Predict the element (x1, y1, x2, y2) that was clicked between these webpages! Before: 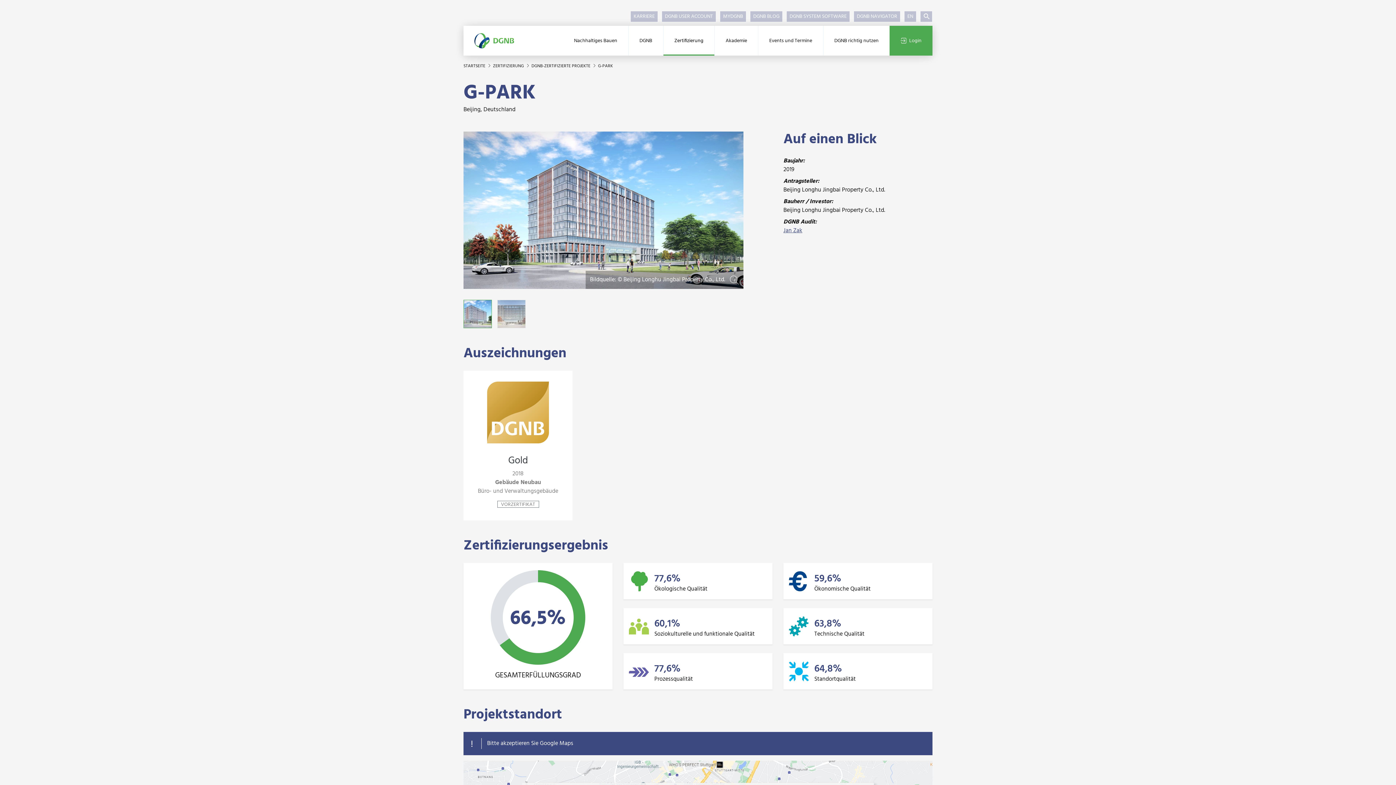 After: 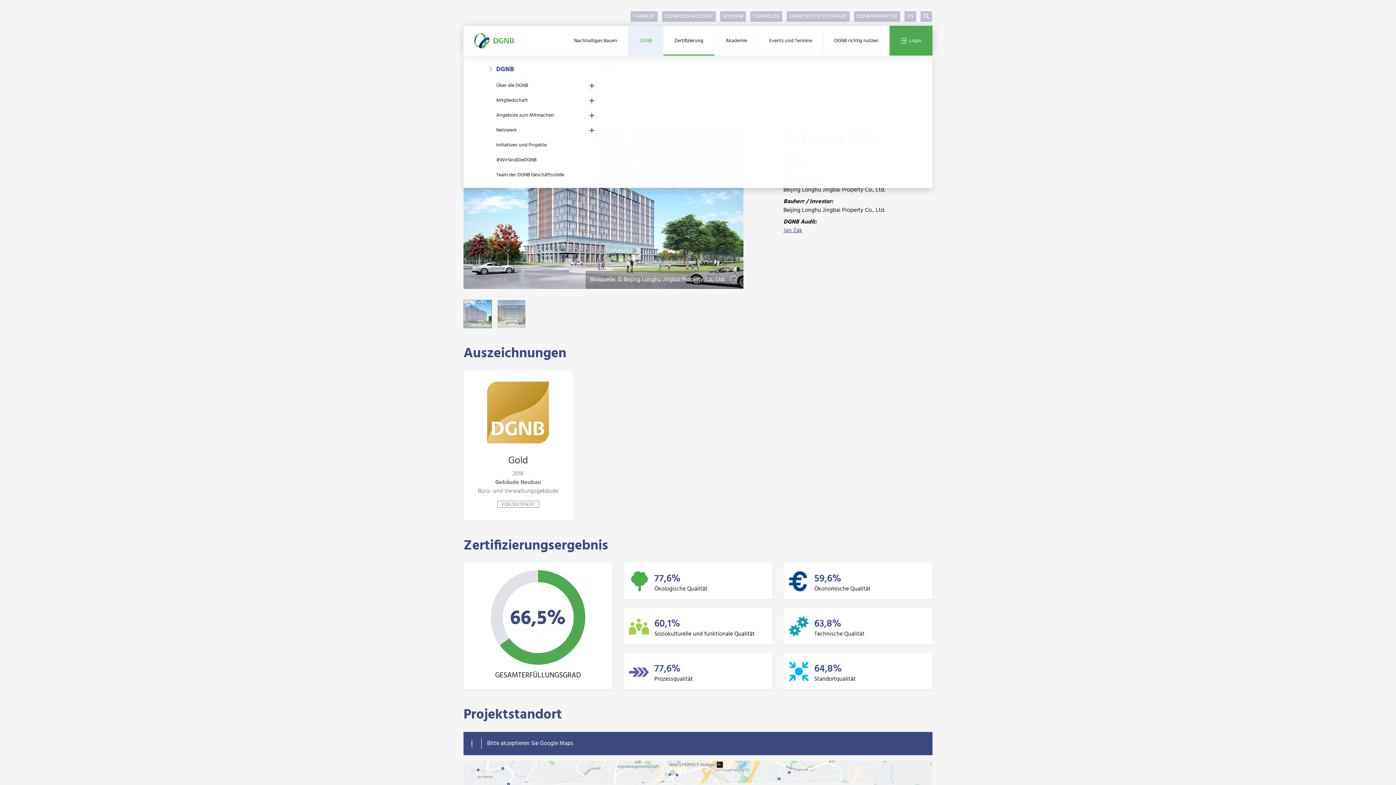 Action: bbox: (628, 25, 663, 55) label: DGNB